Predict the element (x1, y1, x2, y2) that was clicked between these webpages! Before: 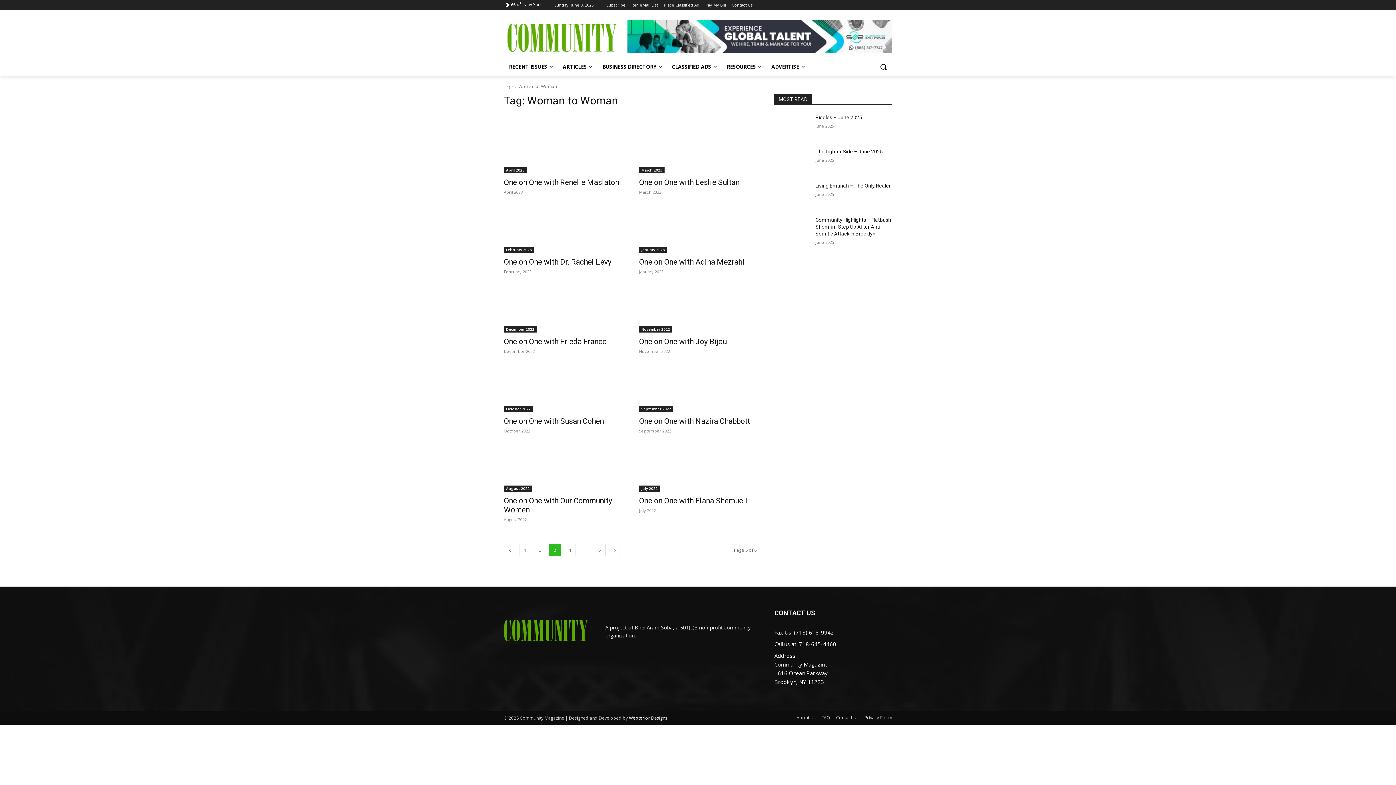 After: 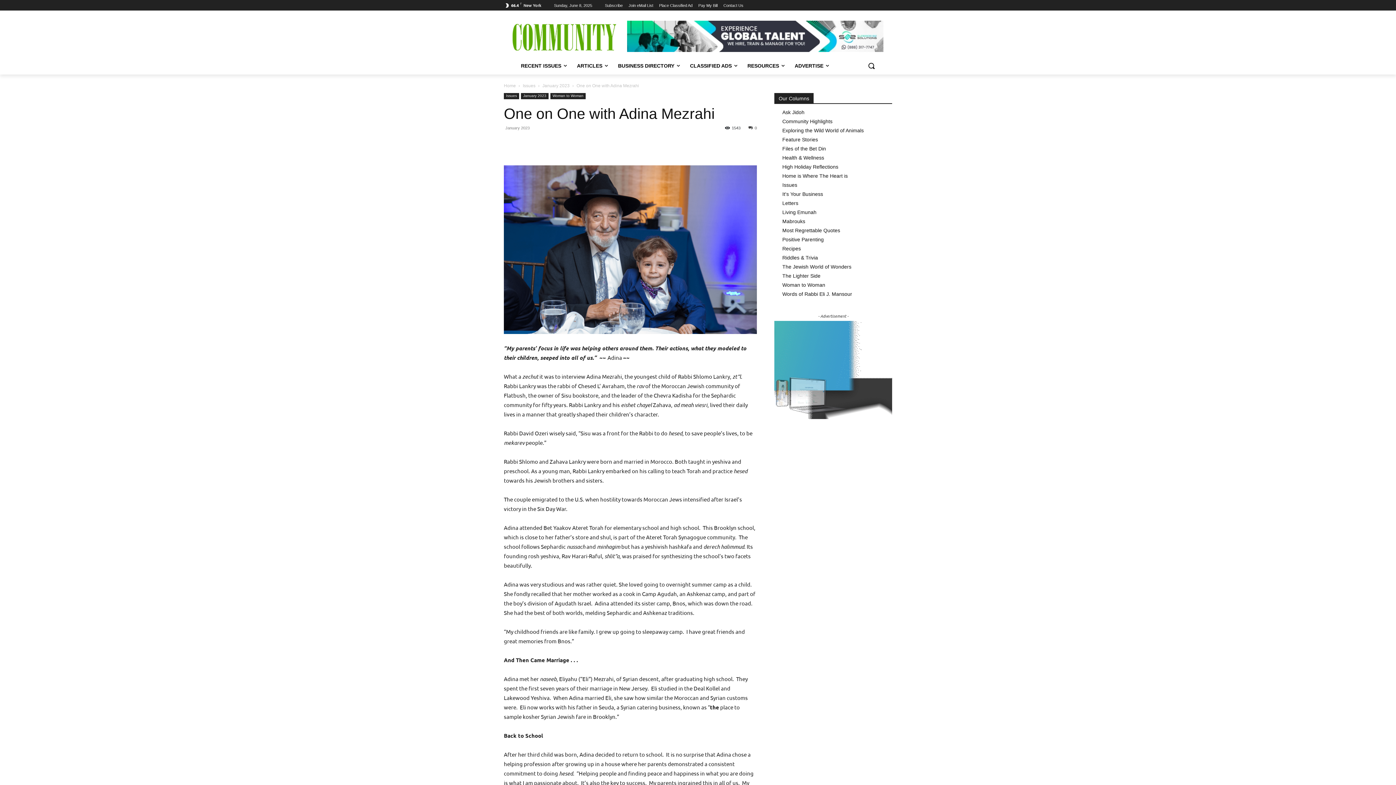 Action: bbox: (639, 194, 757, 253)